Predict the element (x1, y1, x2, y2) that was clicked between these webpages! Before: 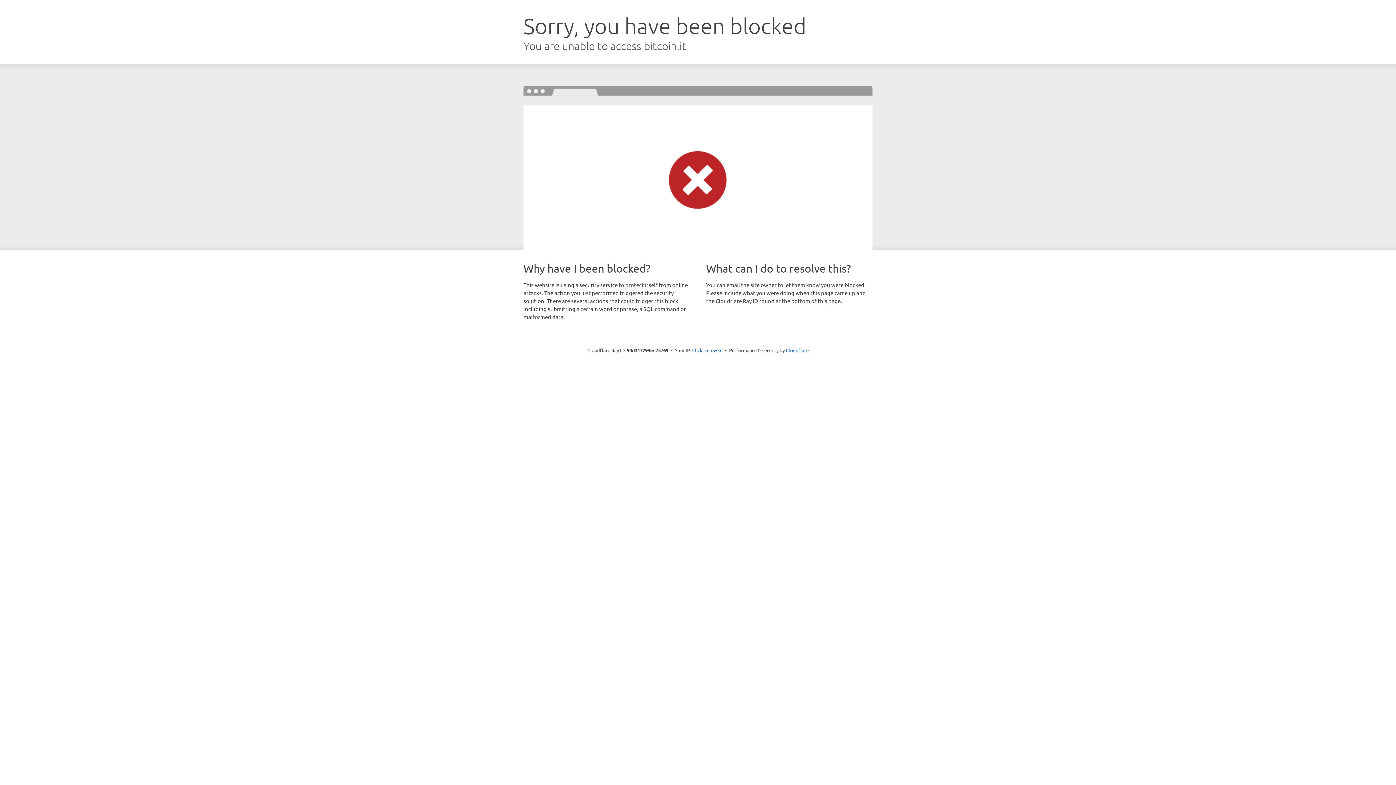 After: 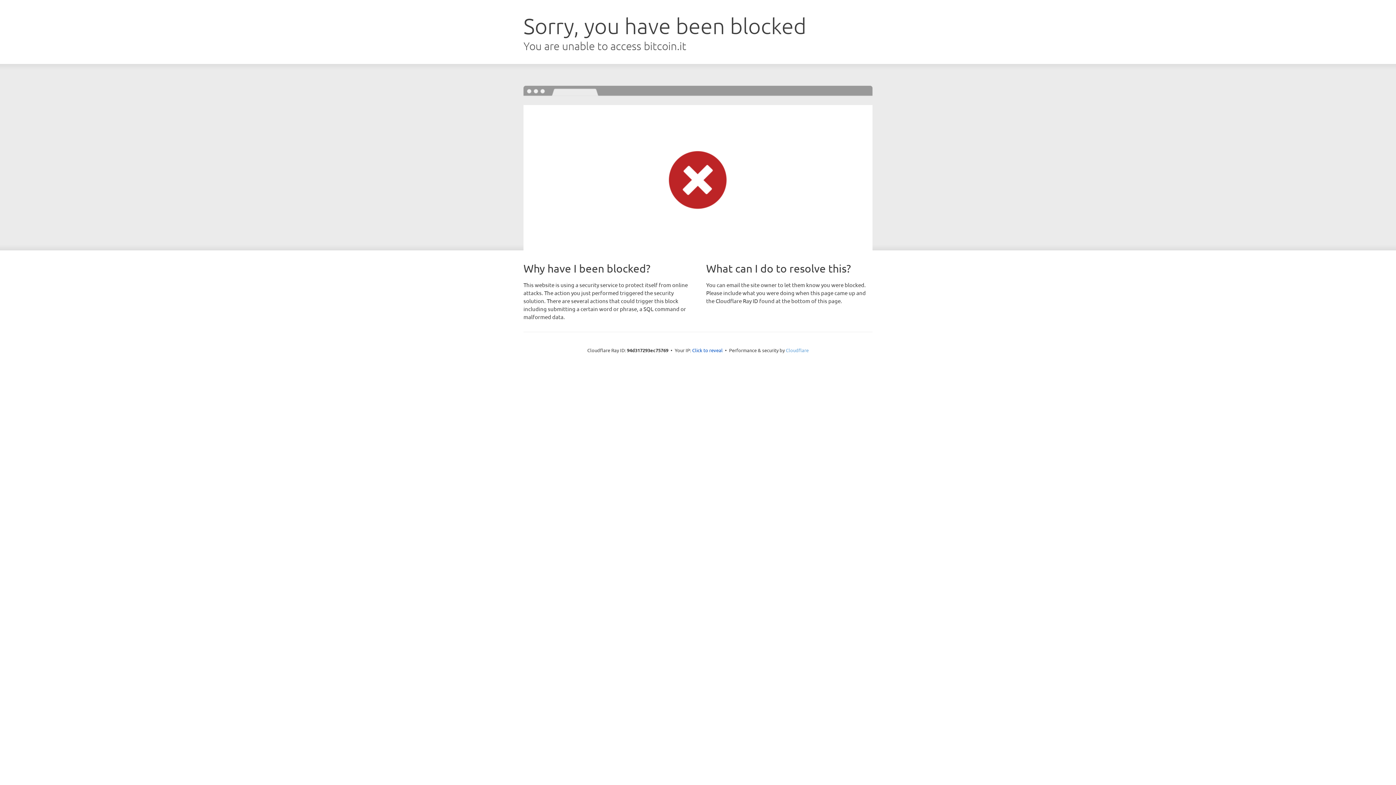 Action: bbox: (786, 347, 808, 353) label: Cloudflare